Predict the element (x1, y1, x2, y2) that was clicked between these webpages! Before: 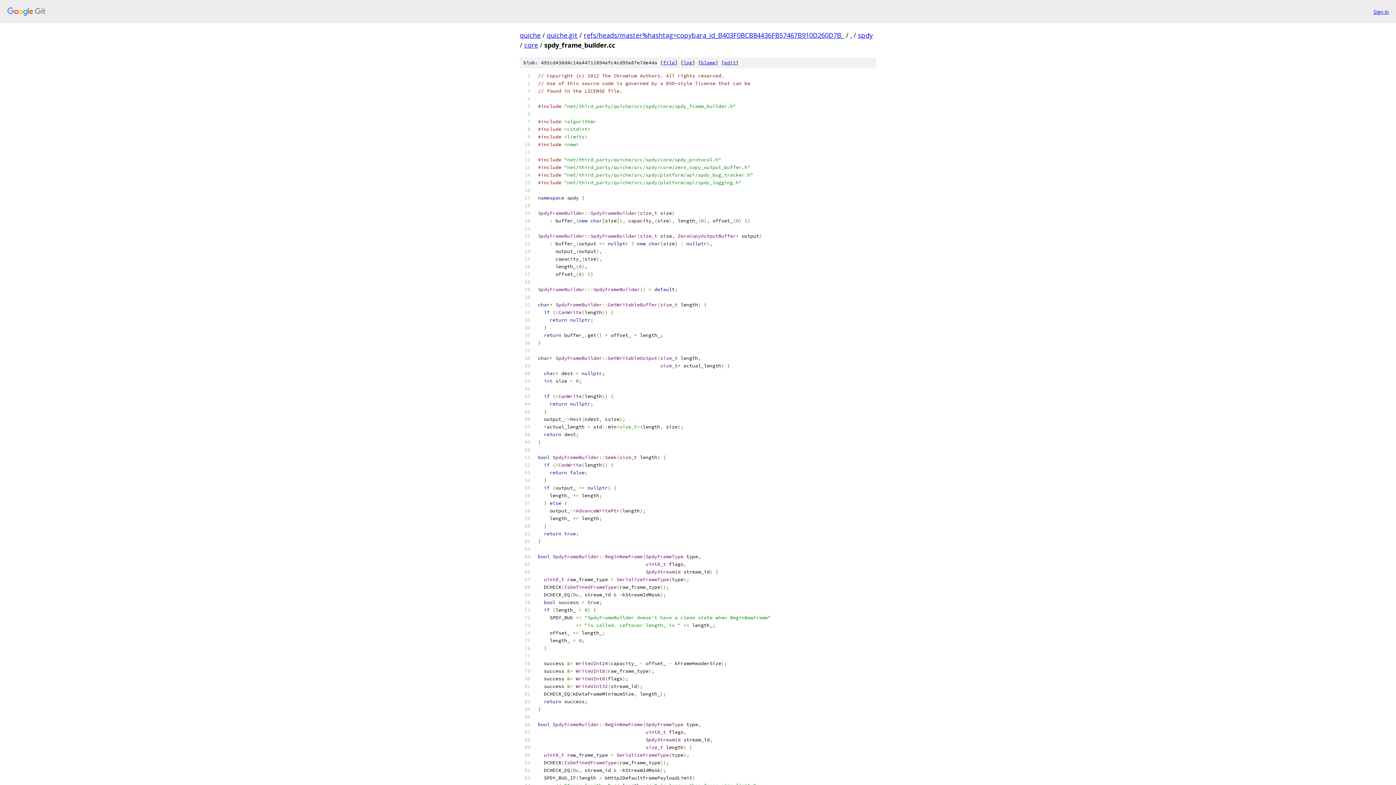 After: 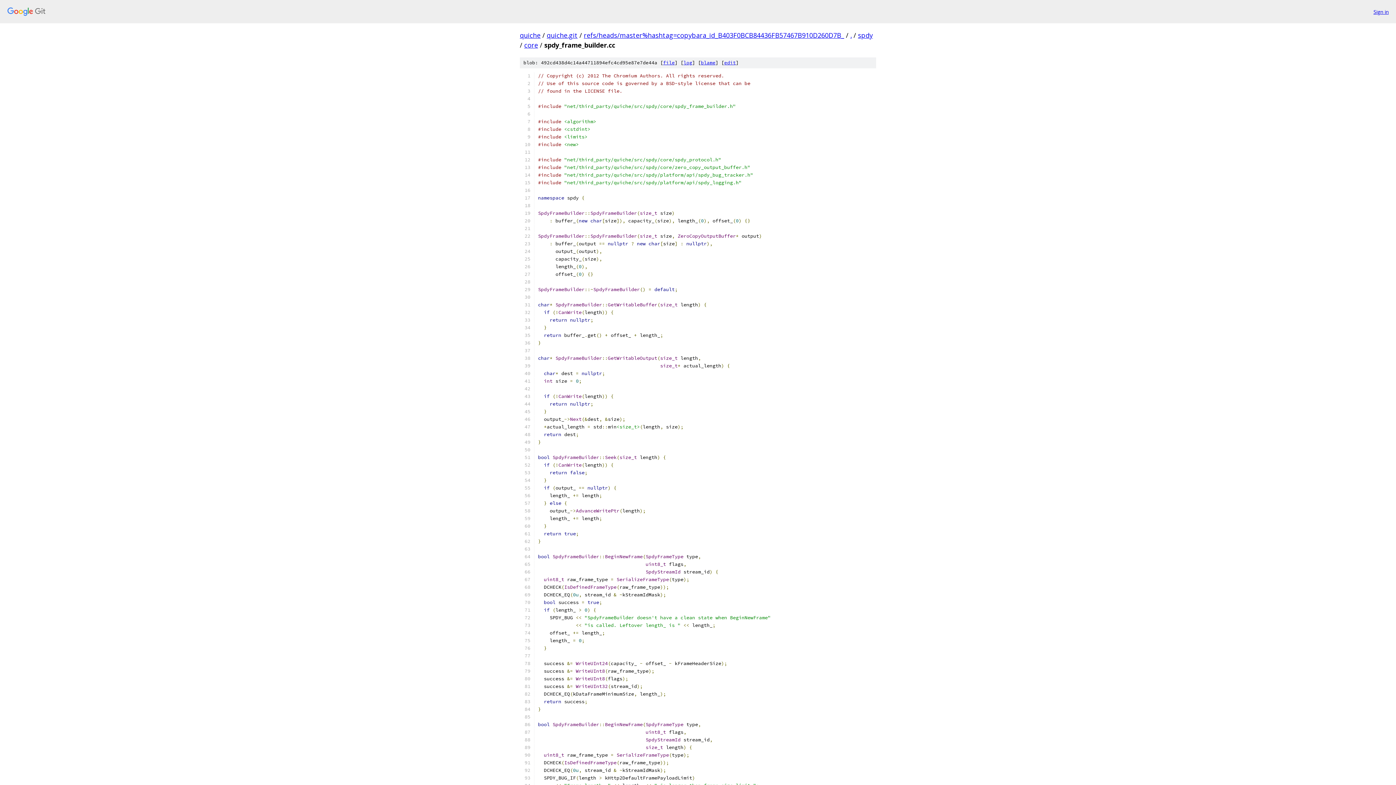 Action: bbox: (663, 59, 674, 65) label: file